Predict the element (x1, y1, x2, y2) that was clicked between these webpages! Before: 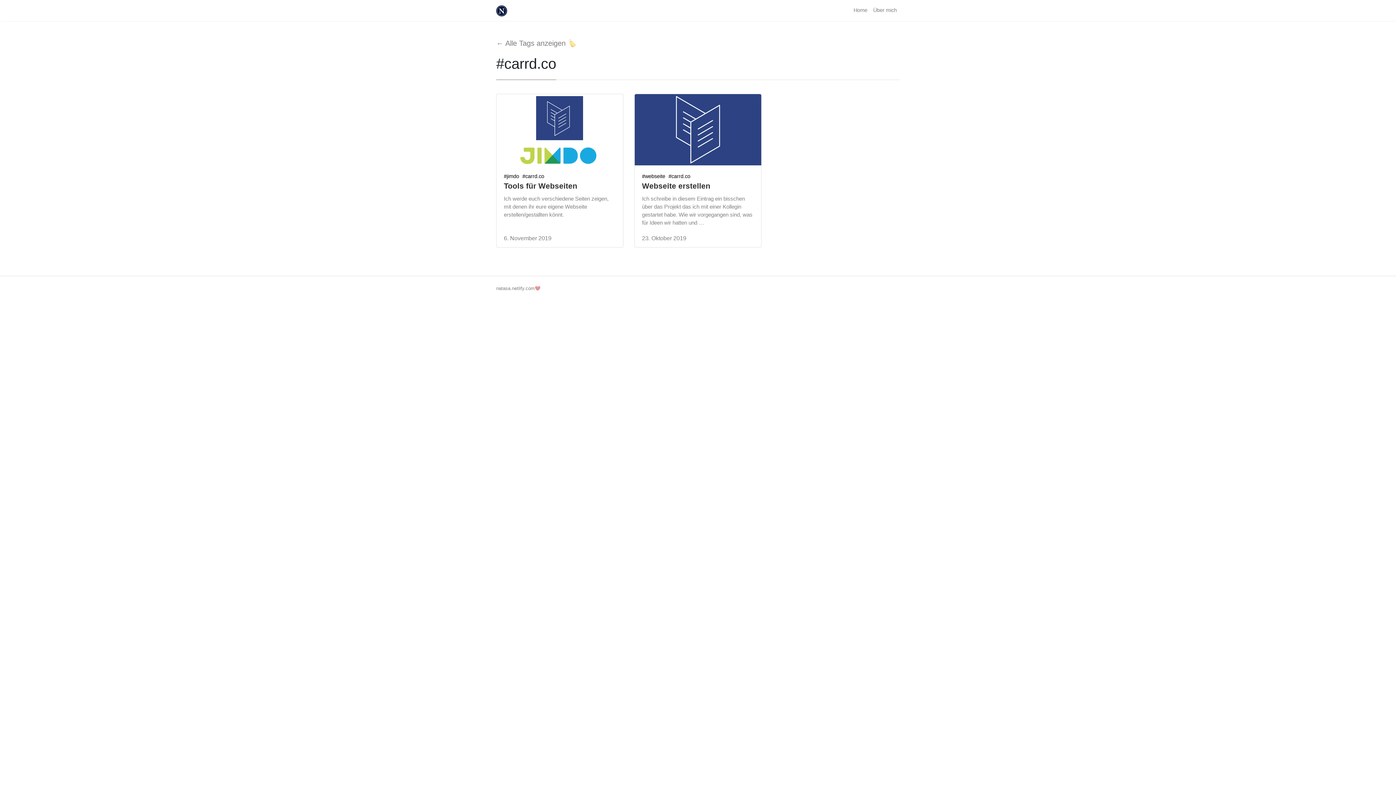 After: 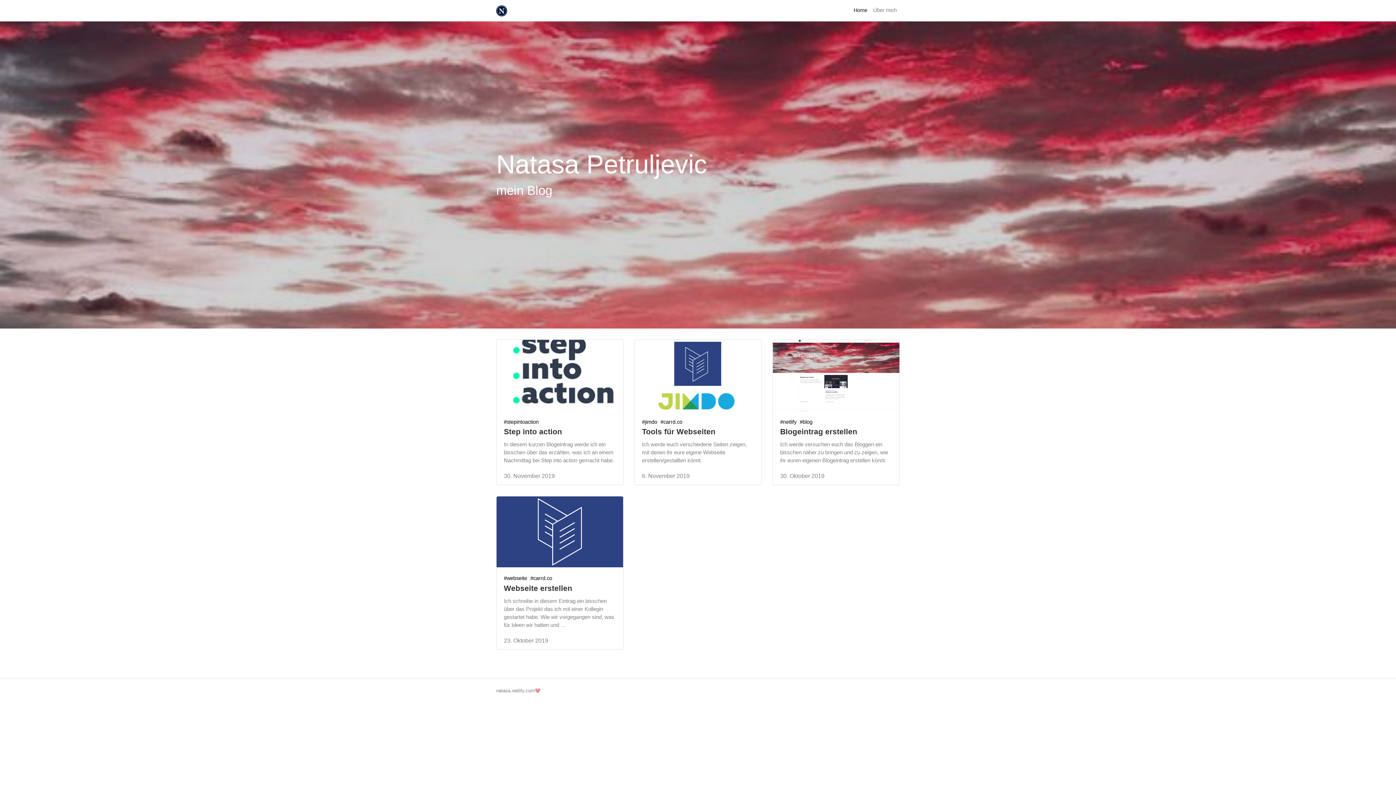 Action: bbox: (496, 2, 507, 18)